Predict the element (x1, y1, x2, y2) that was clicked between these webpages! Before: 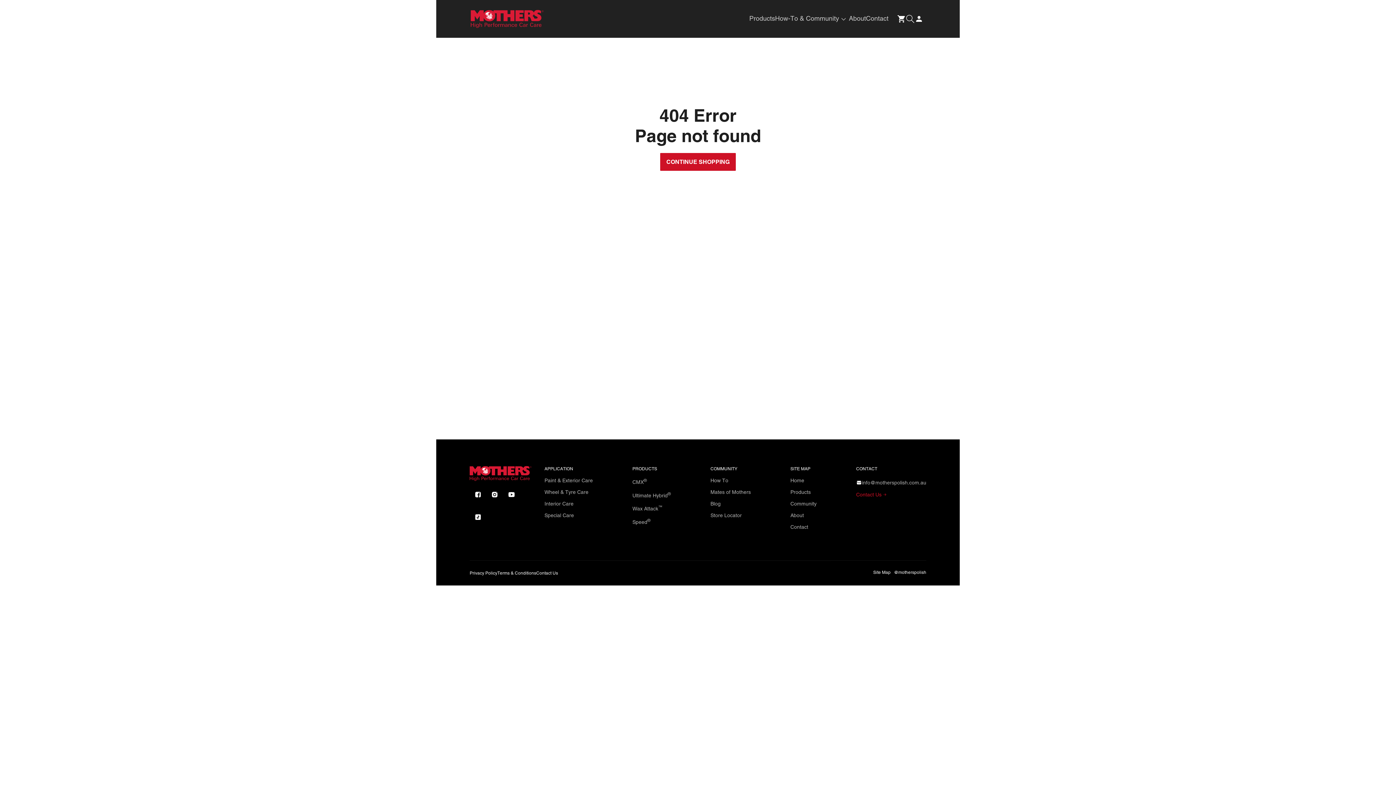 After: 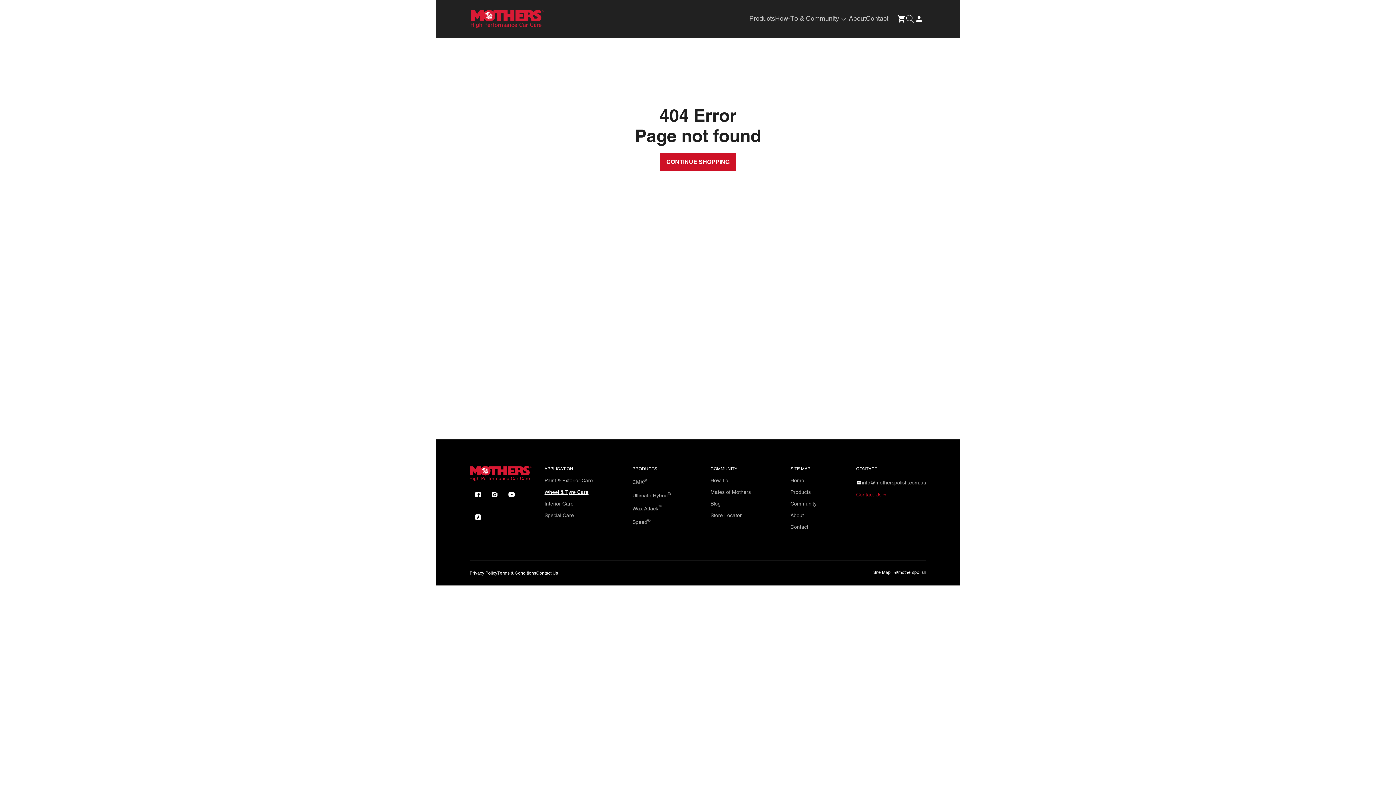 Action: bbox: (544, 489, 588, 495) label: Wheel & Tyre Care